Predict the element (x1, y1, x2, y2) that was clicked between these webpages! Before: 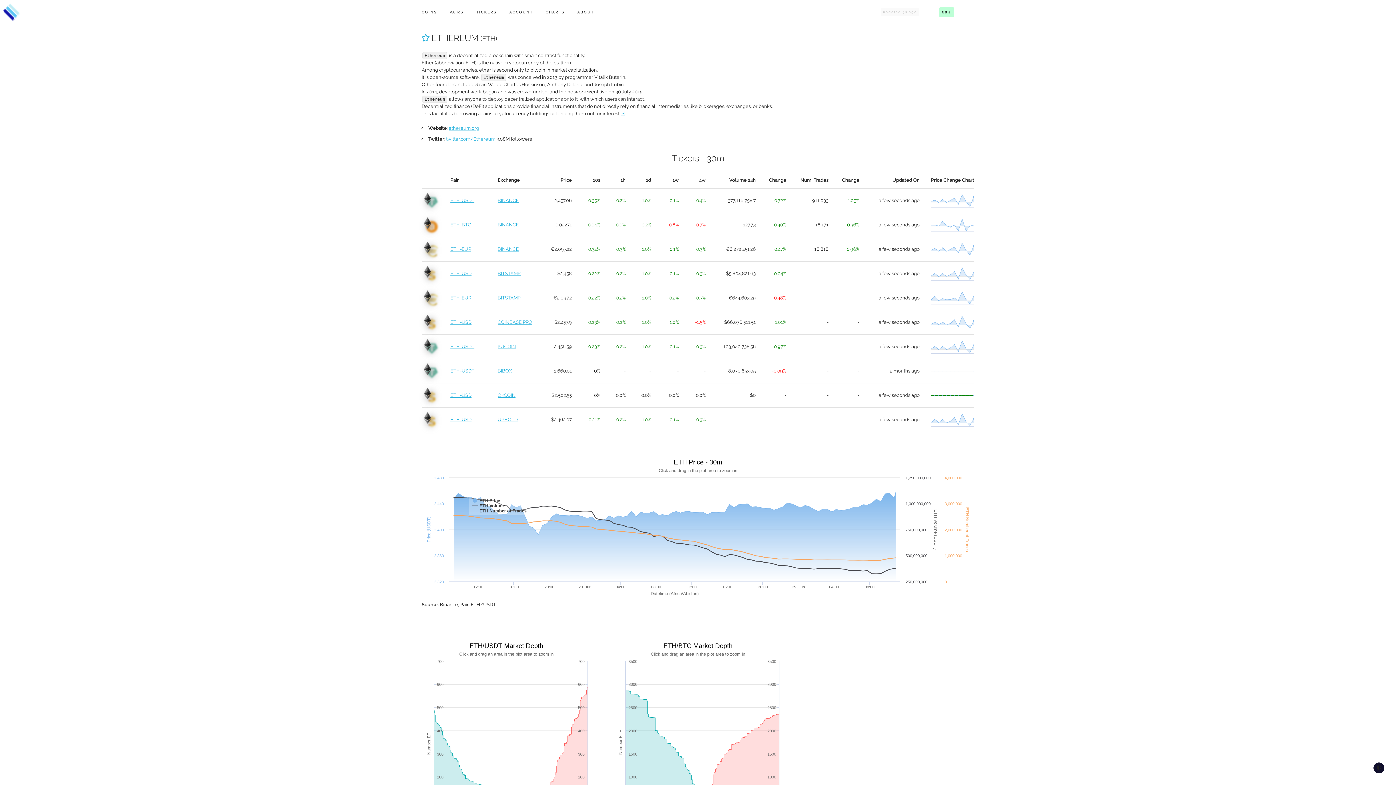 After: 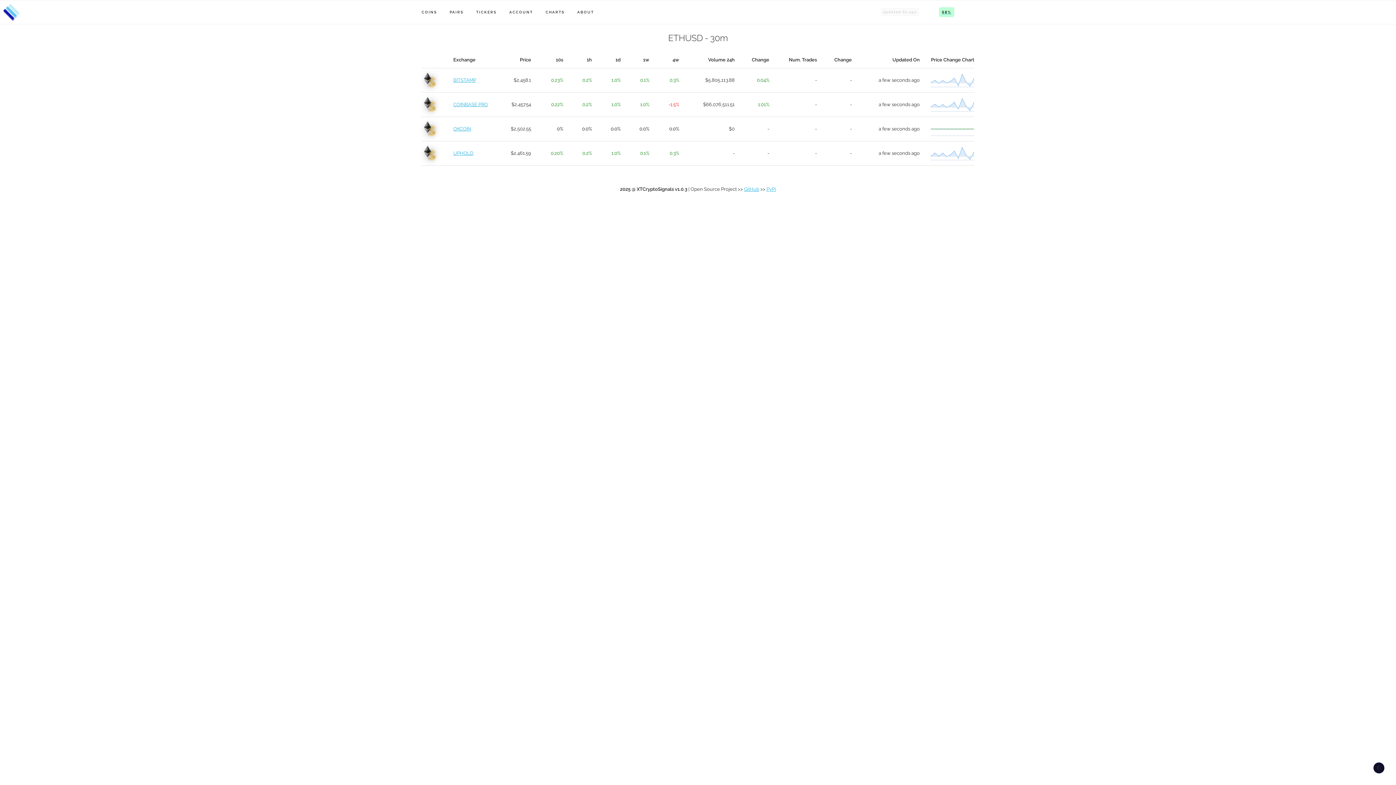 Action: bbox: (450, 392, 471, 398) label: ETH-USD